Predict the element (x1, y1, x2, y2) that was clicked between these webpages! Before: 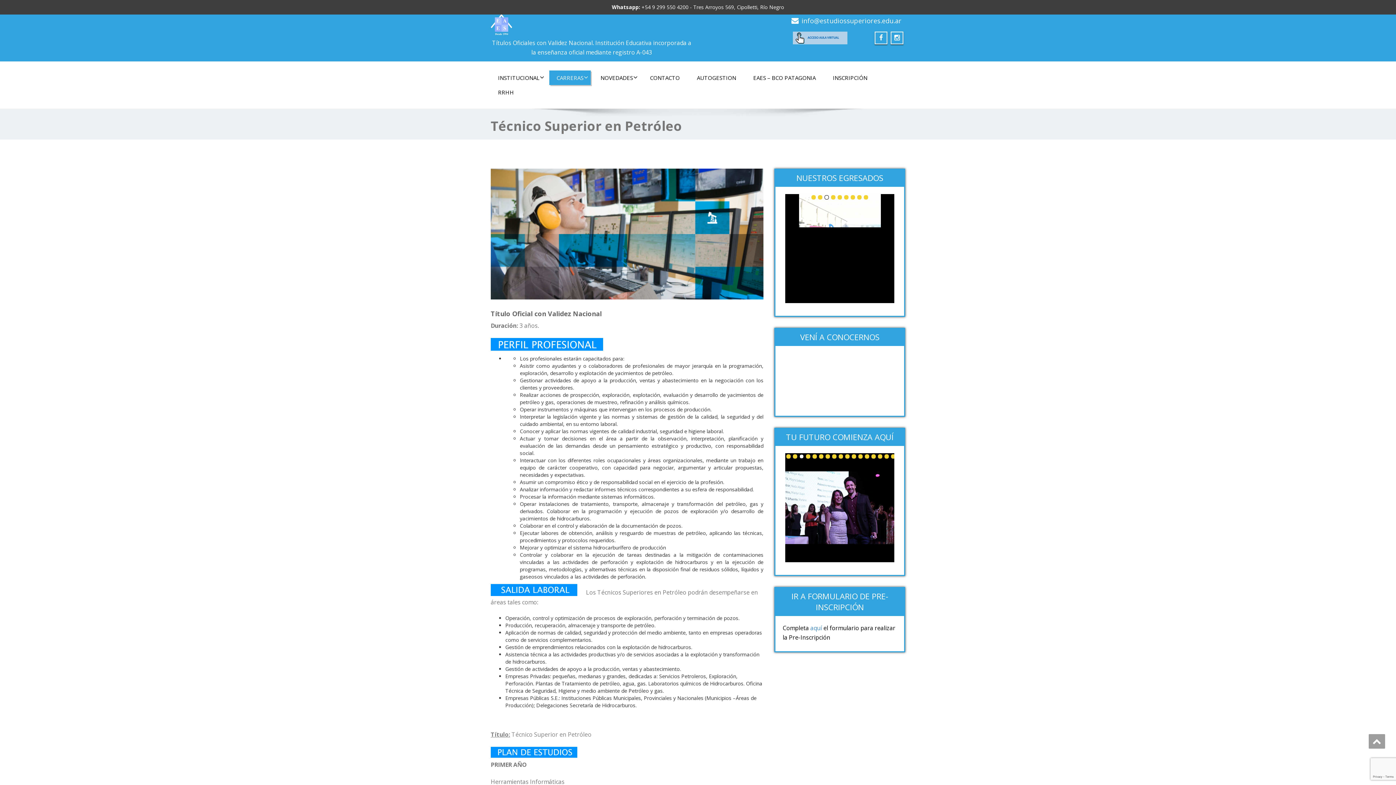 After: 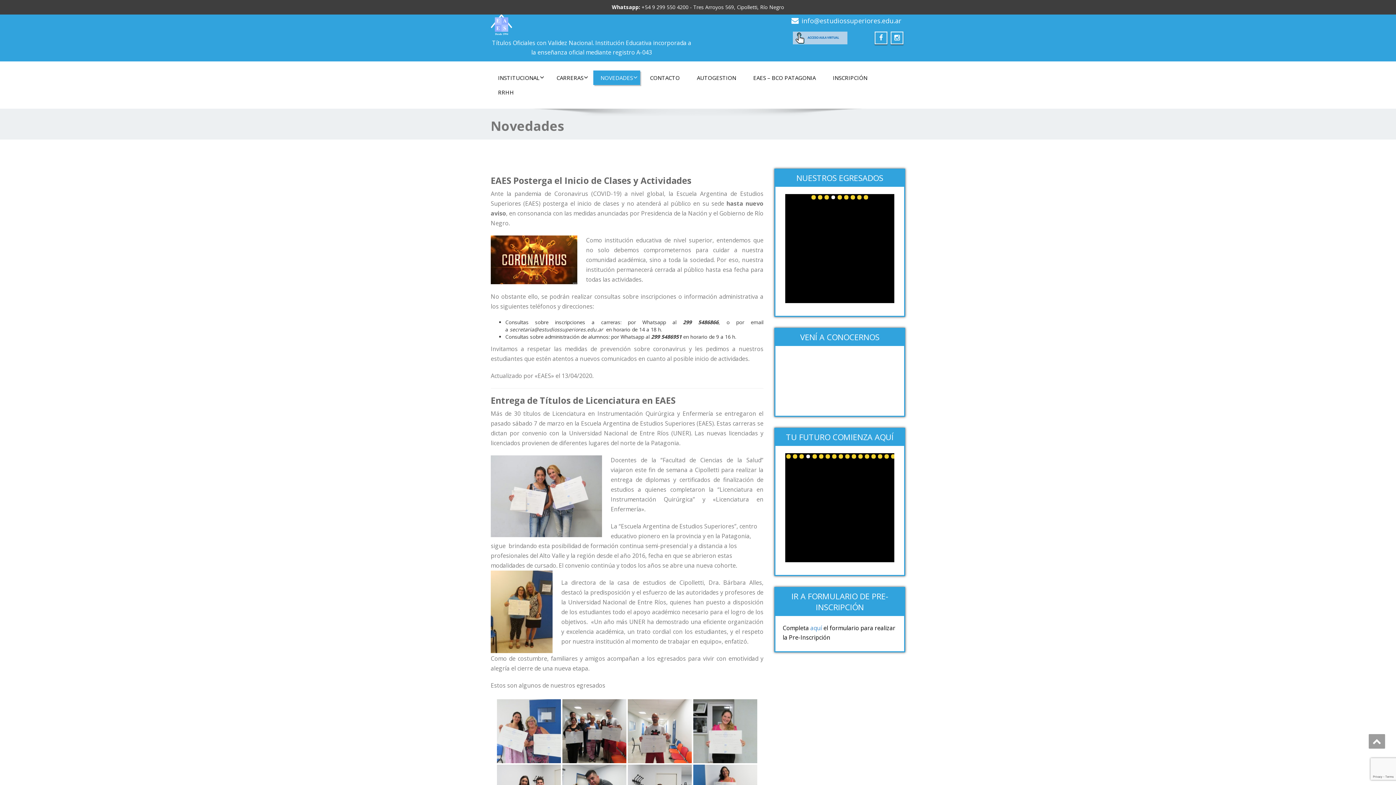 Action: label: NOVEDADES bbox: (593, 70, 640, 85)